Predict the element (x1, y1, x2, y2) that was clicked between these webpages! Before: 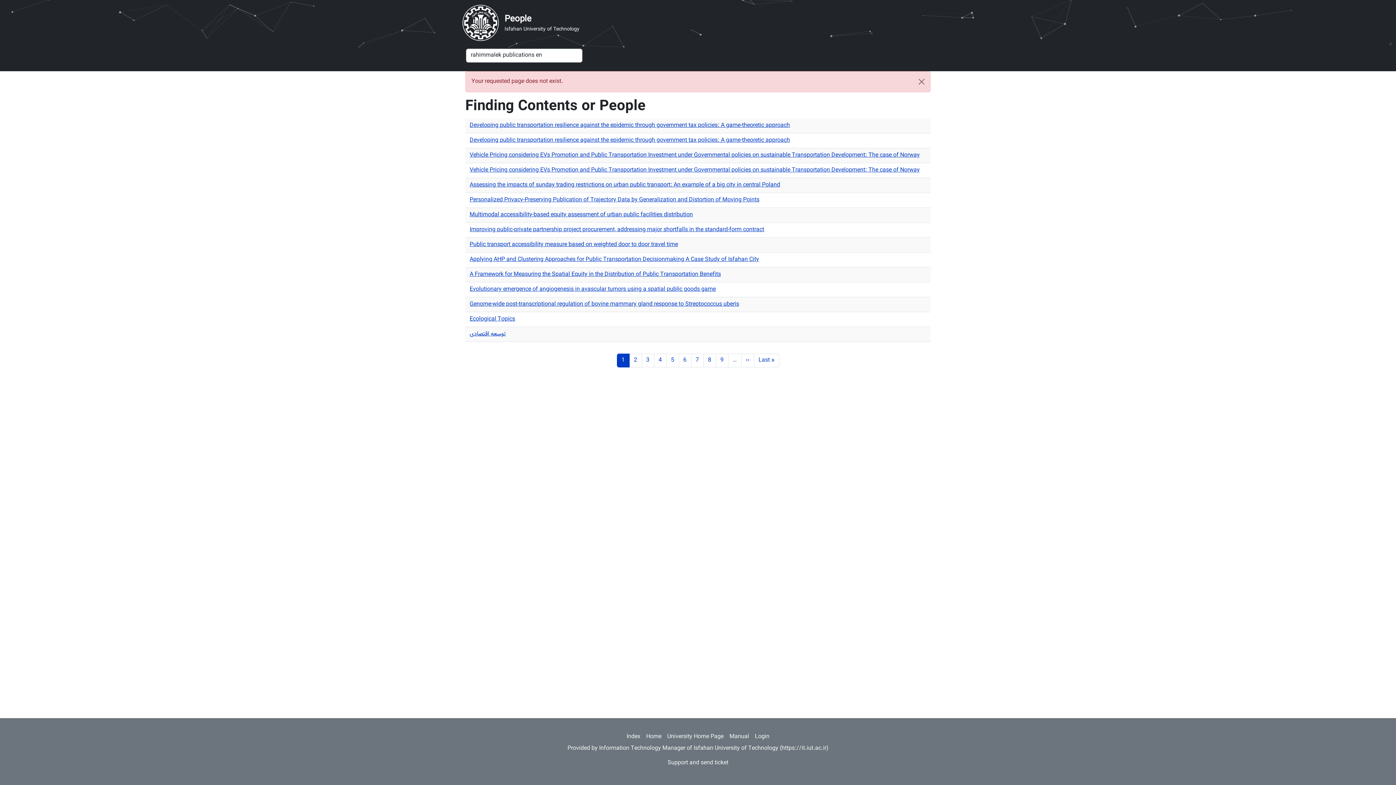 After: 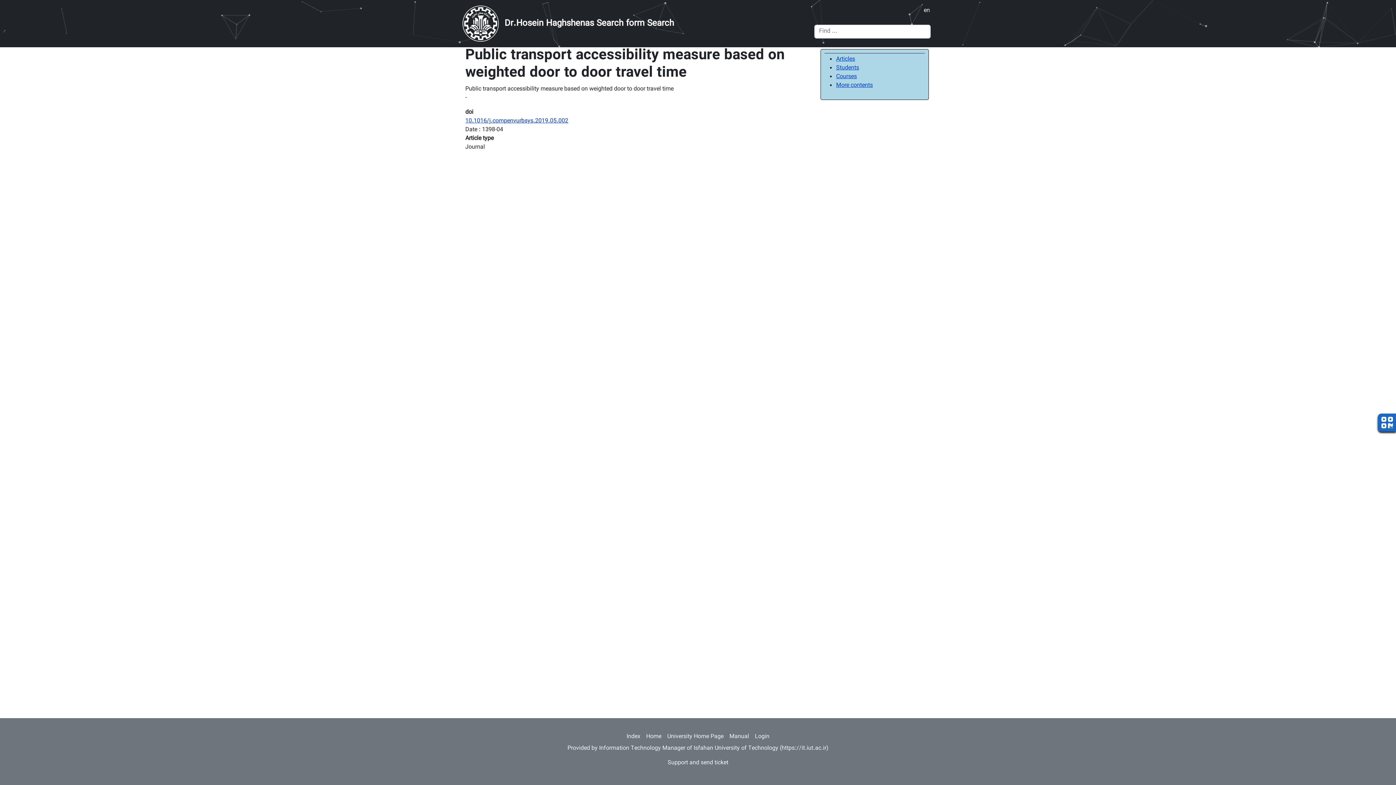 Action: label: Public transport accessibility measure based on weighted door to door travel time bbox: (469, 240, 678, 249)